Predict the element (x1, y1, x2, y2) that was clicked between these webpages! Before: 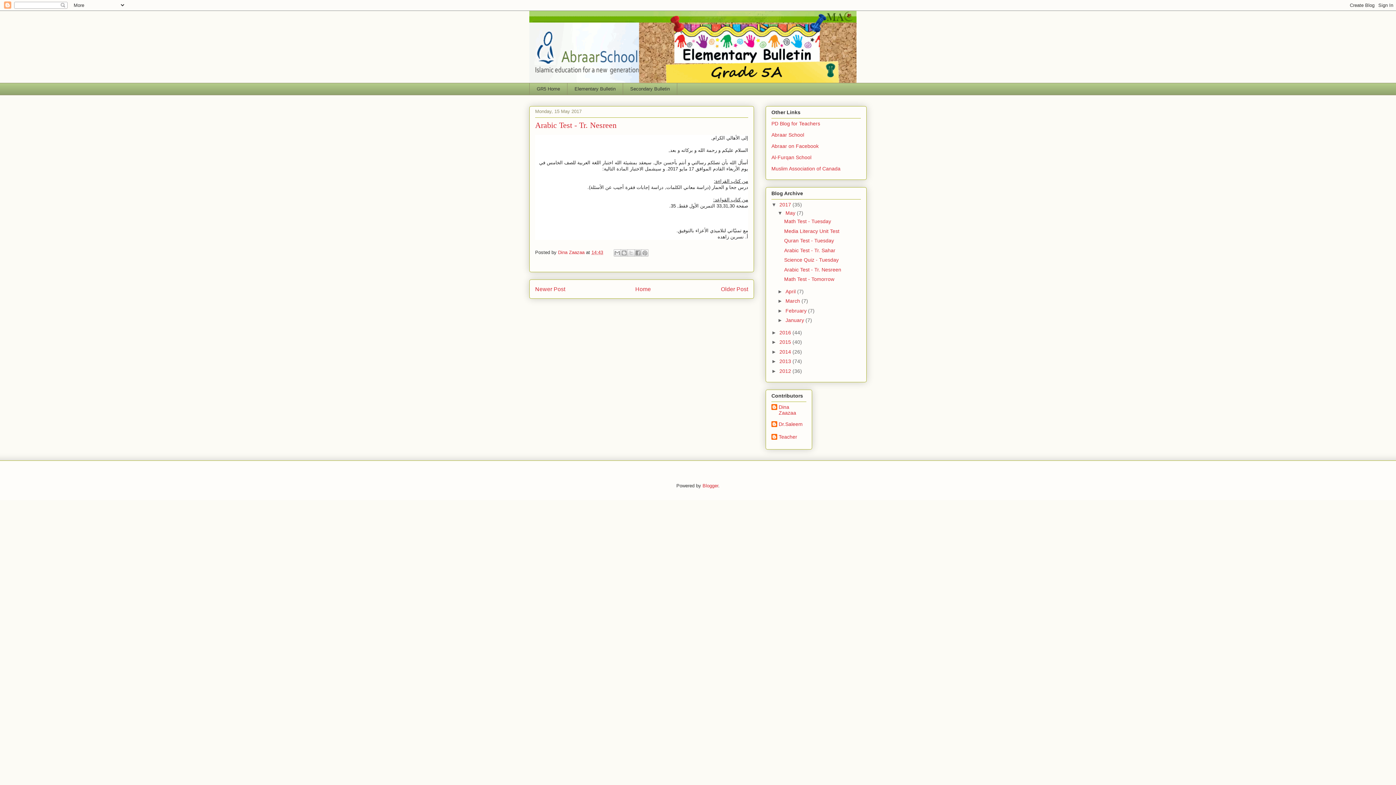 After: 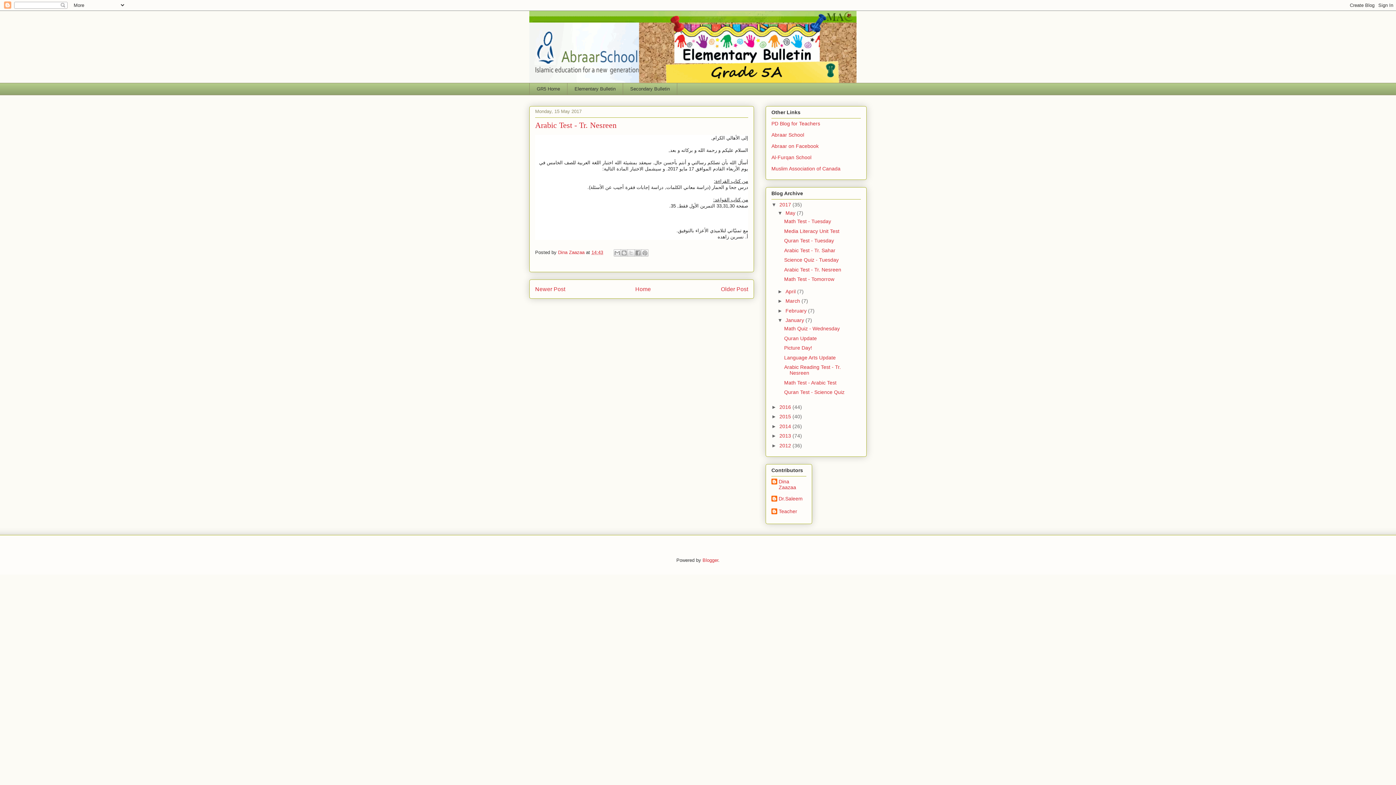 Action: label: ►   bbox: (777, 317, 785, 323)